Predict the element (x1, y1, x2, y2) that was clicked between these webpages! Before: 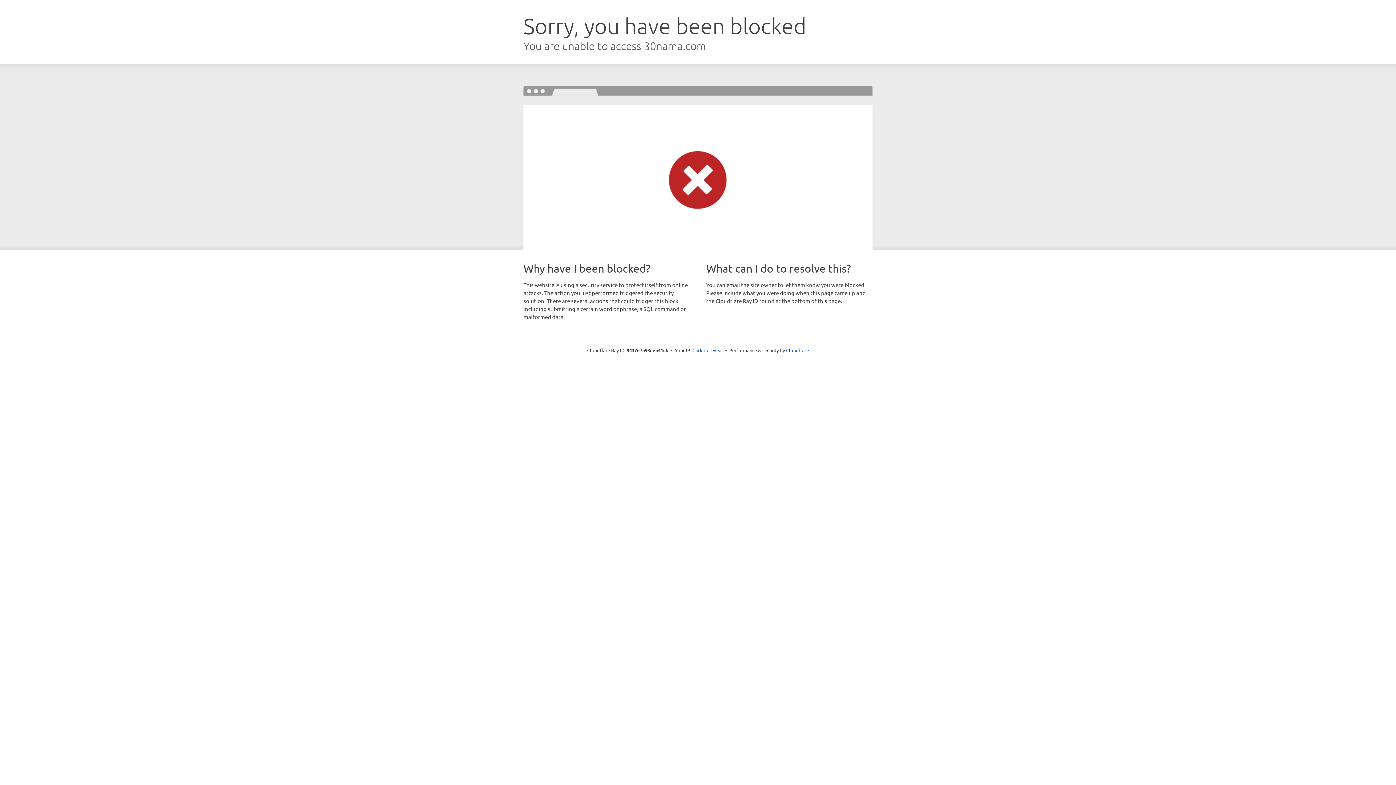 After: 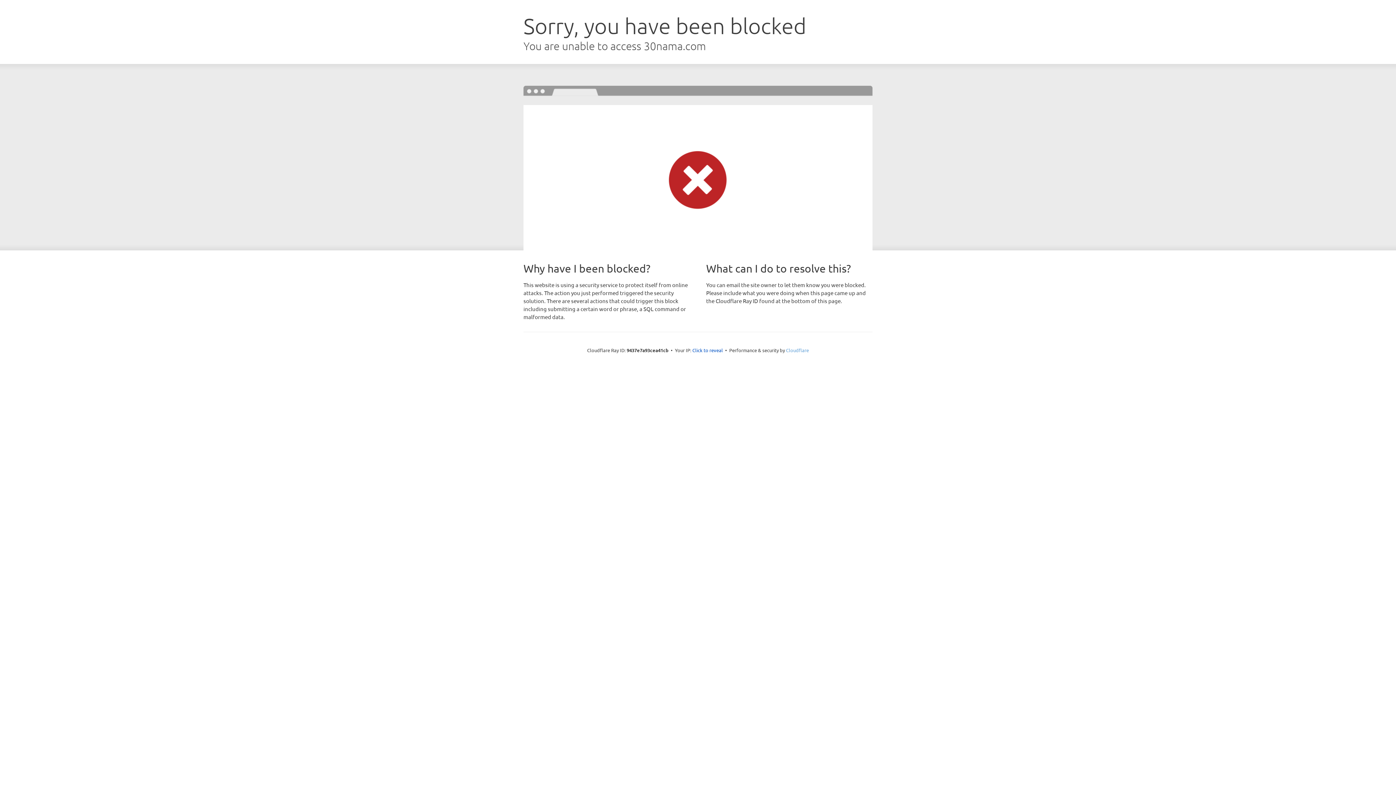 Action: label: Cloudflare bbox: (786, 347, 809, 353)